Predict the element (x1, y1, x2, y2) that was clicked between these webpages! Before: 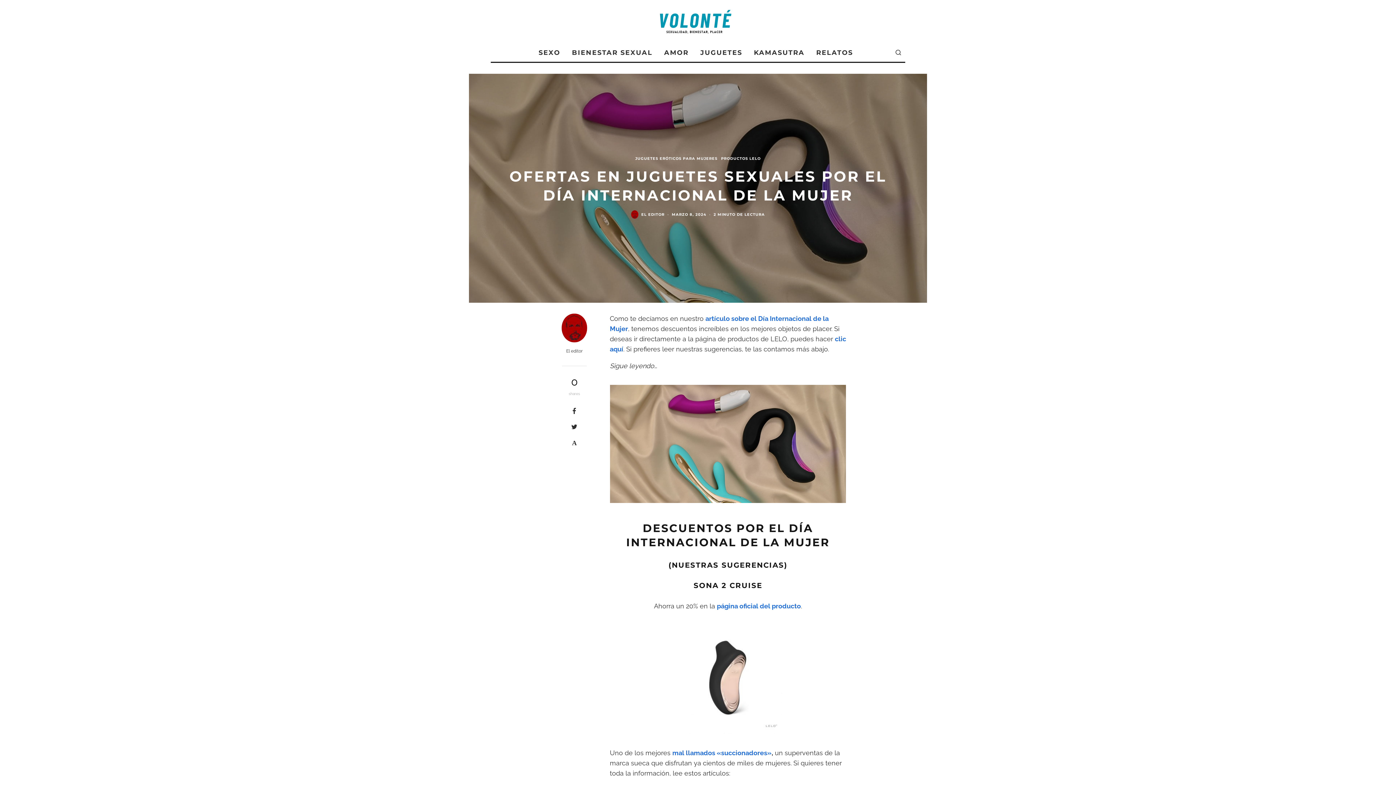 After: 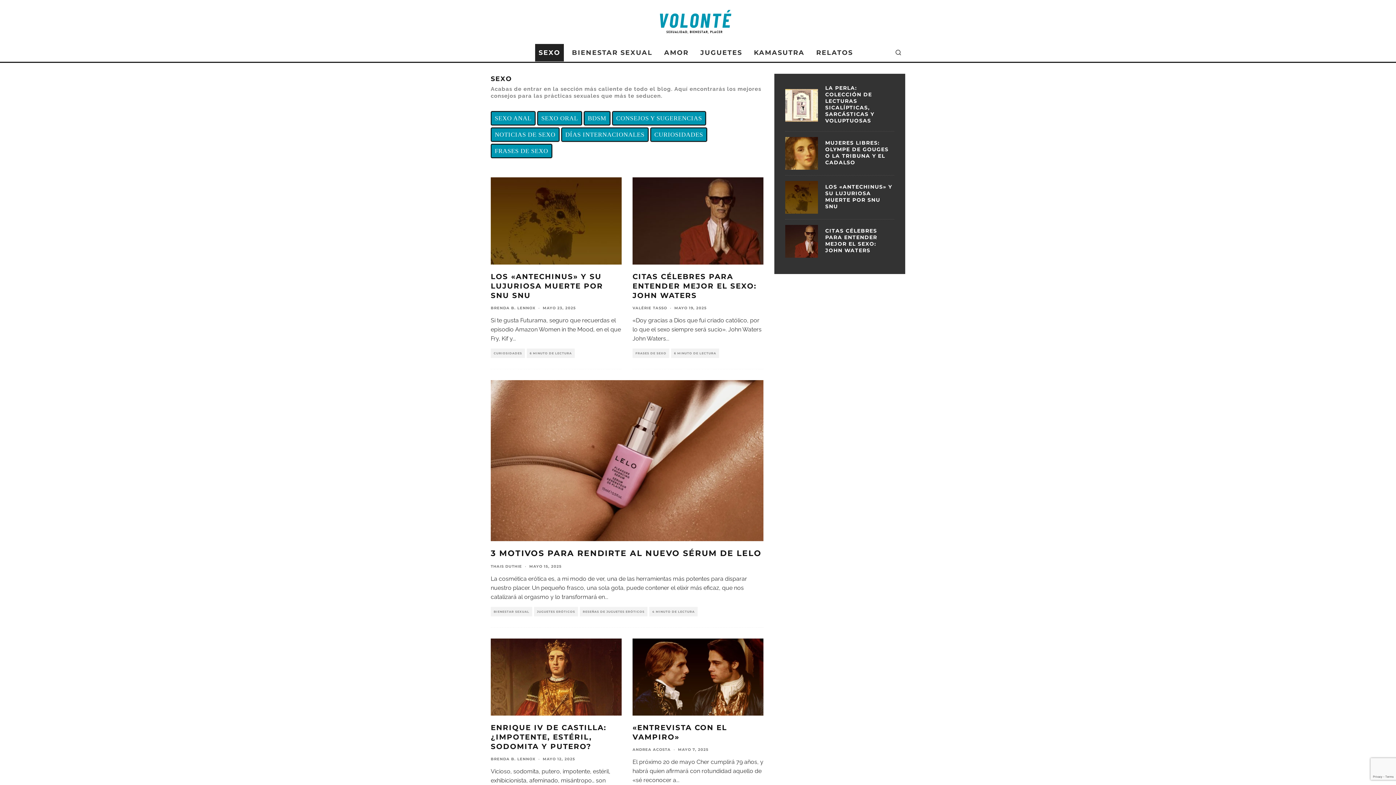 Action: label: SEXO bbox: (535, 44, 564, 61)